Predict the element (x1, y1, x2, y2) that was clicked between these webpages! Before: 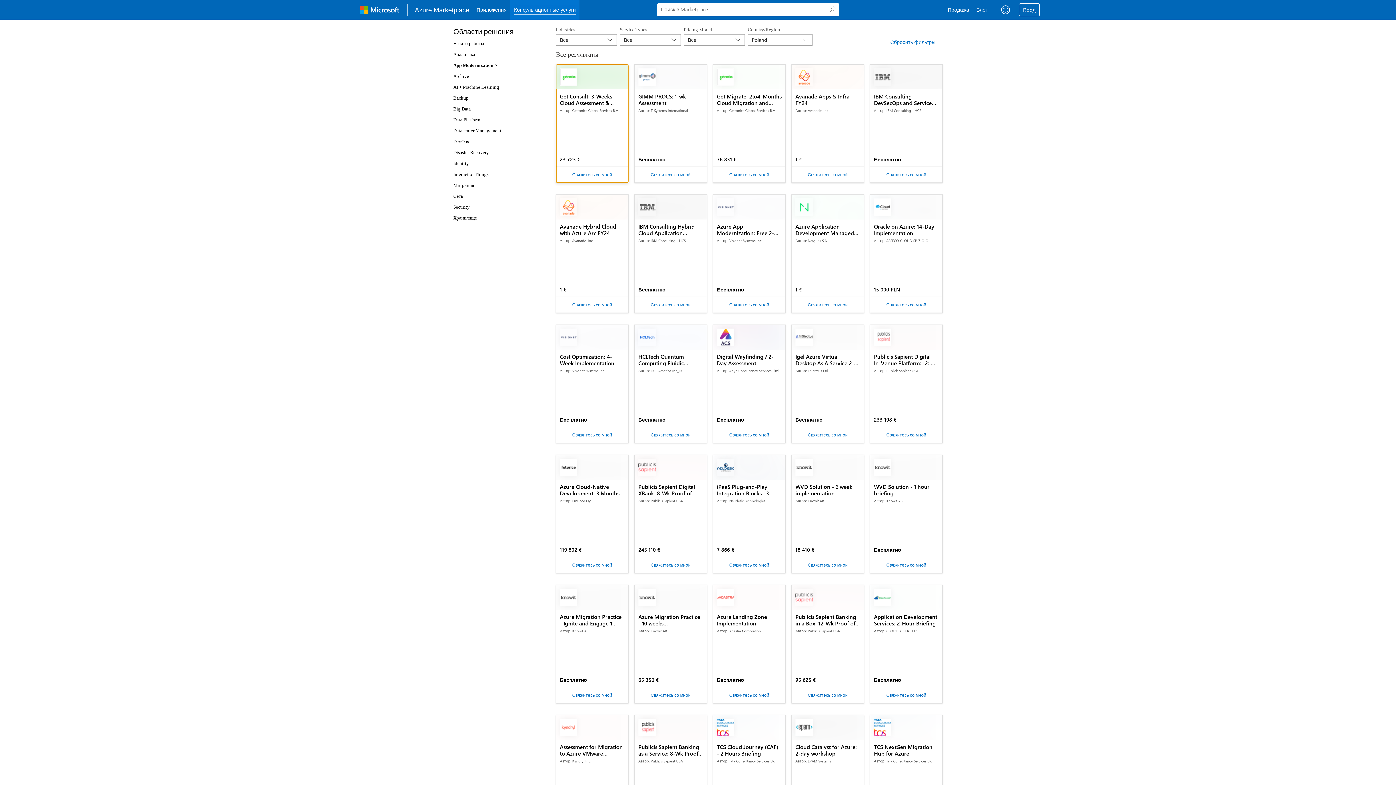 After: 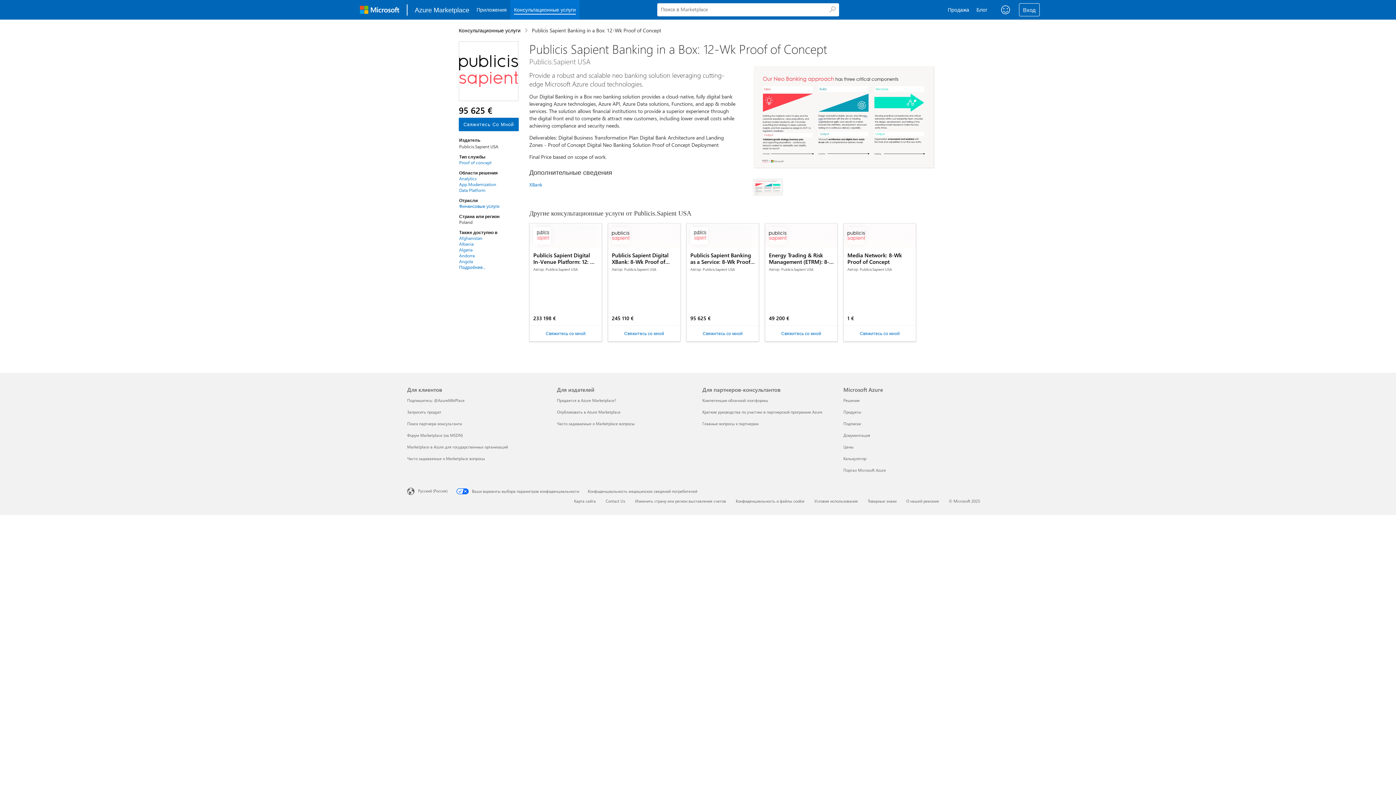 Action: bbox: (792, 585, 864, 610) label: Publicis Sapient Banking in a Box: 12-Wk Proof of Concept

Автор: Publicis.Sapient USA

95 625 €